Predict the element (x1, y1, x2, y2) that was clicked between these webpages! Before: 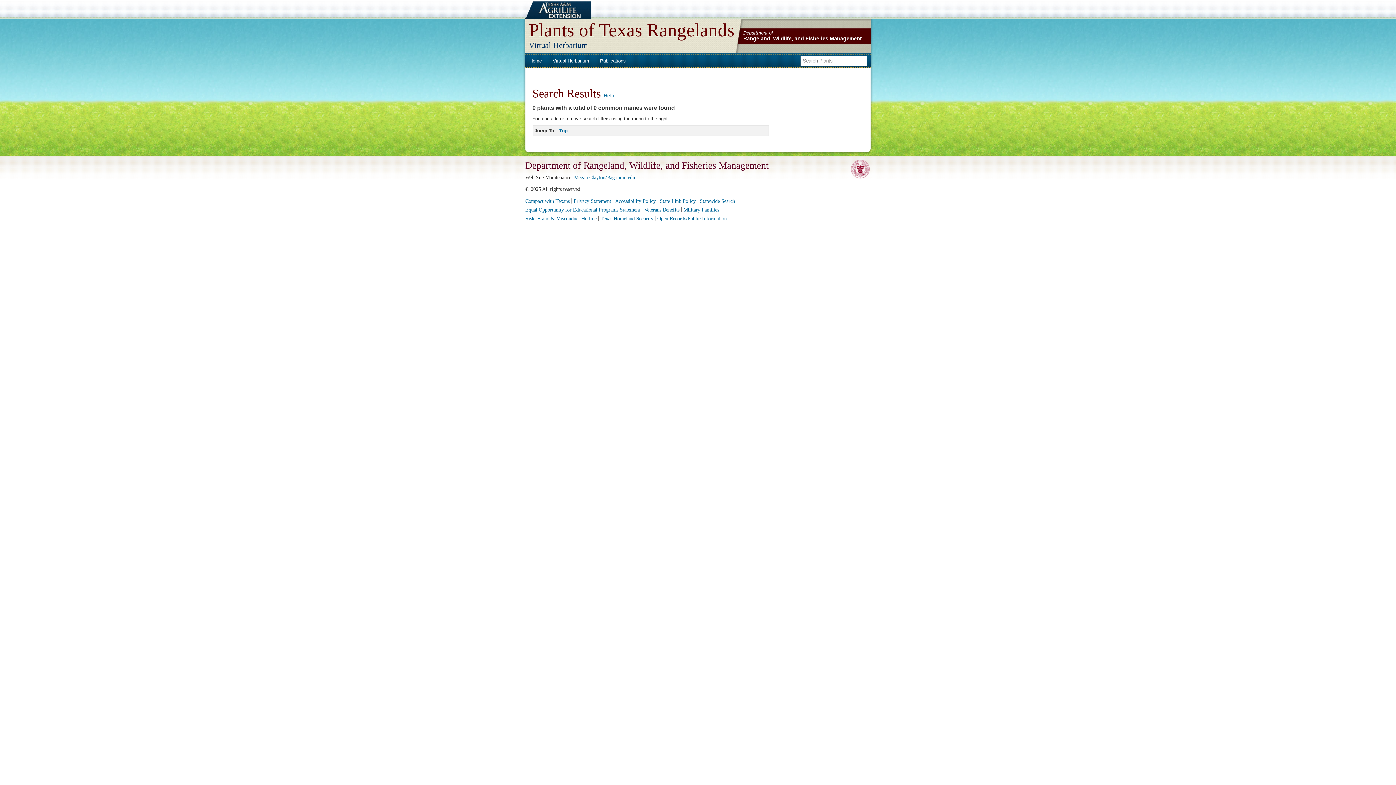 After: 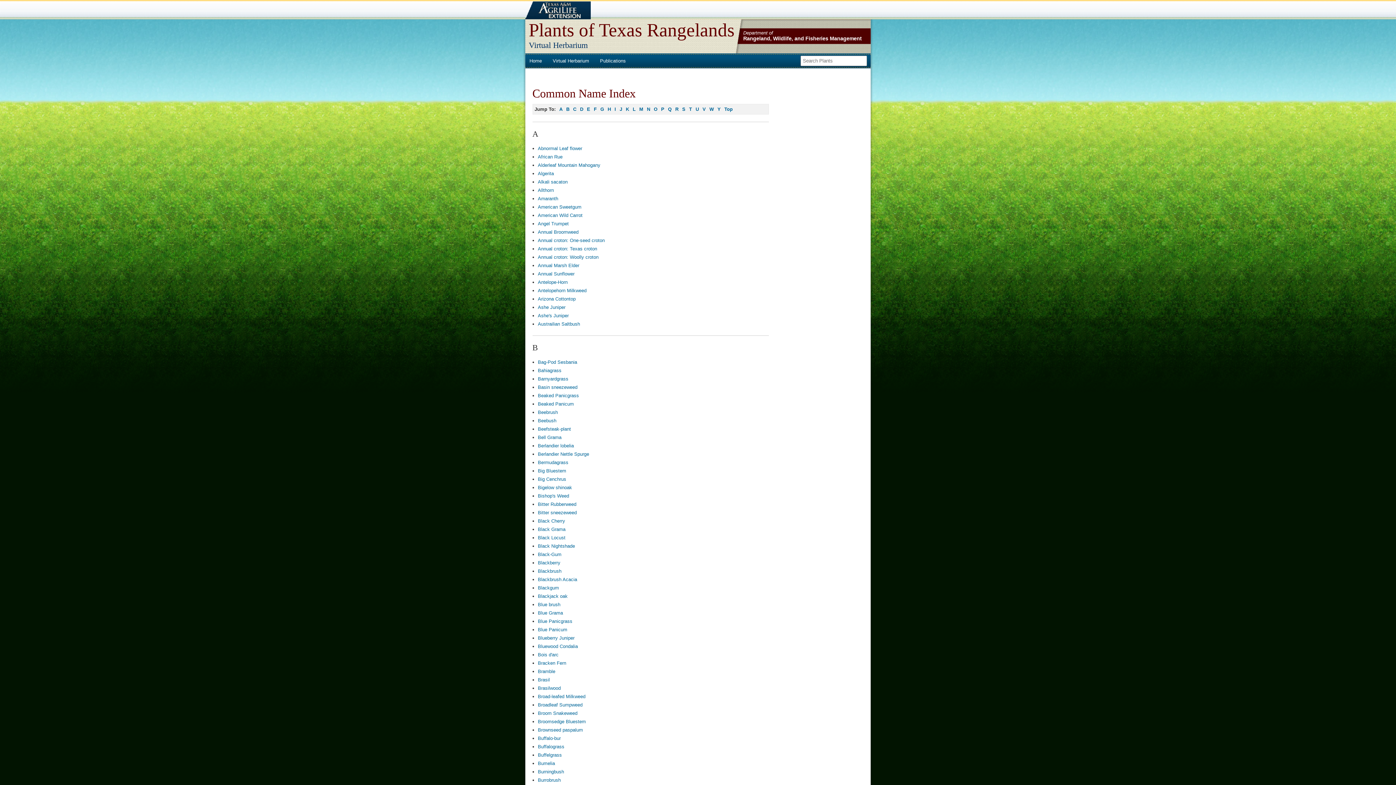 Action: label: Virtual Herbarium bbox: (549, 56, 592, 65)